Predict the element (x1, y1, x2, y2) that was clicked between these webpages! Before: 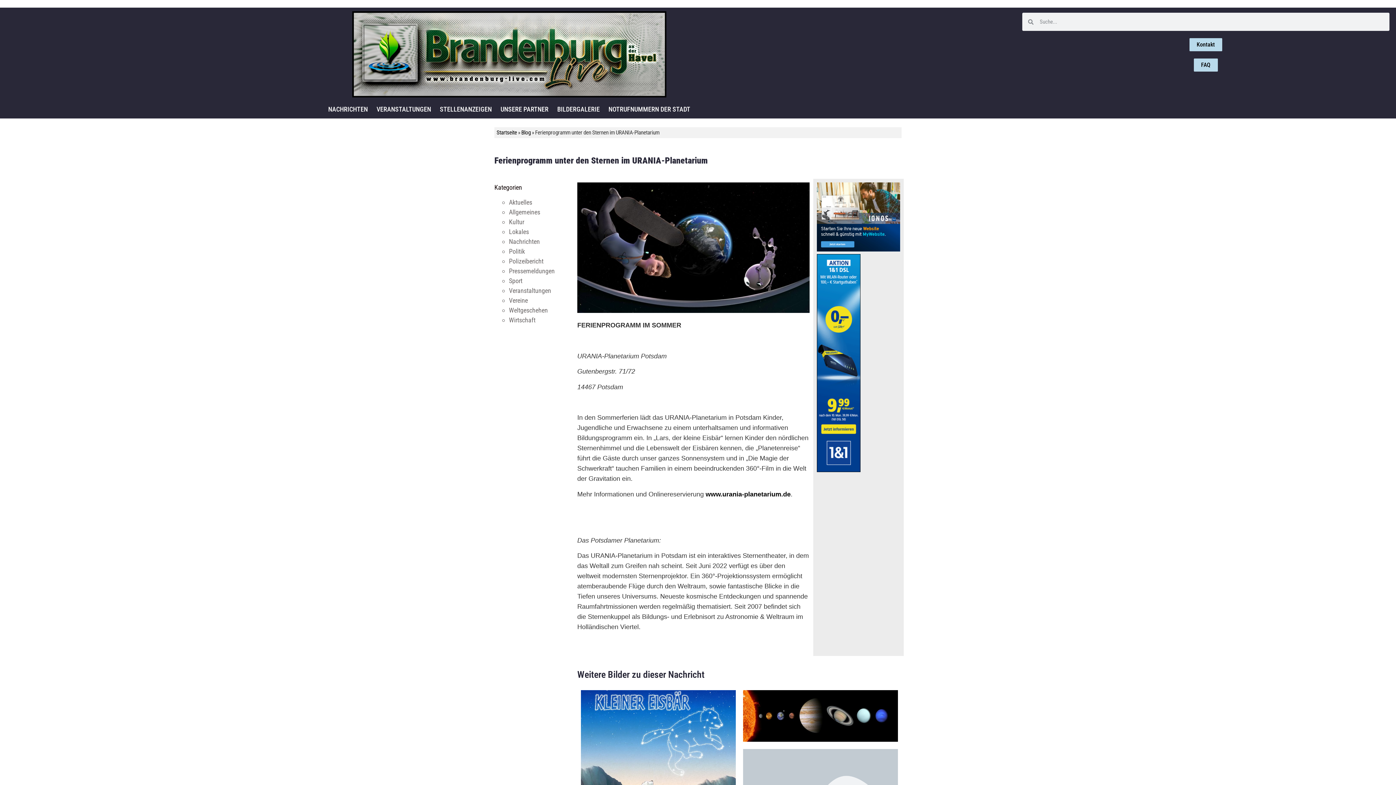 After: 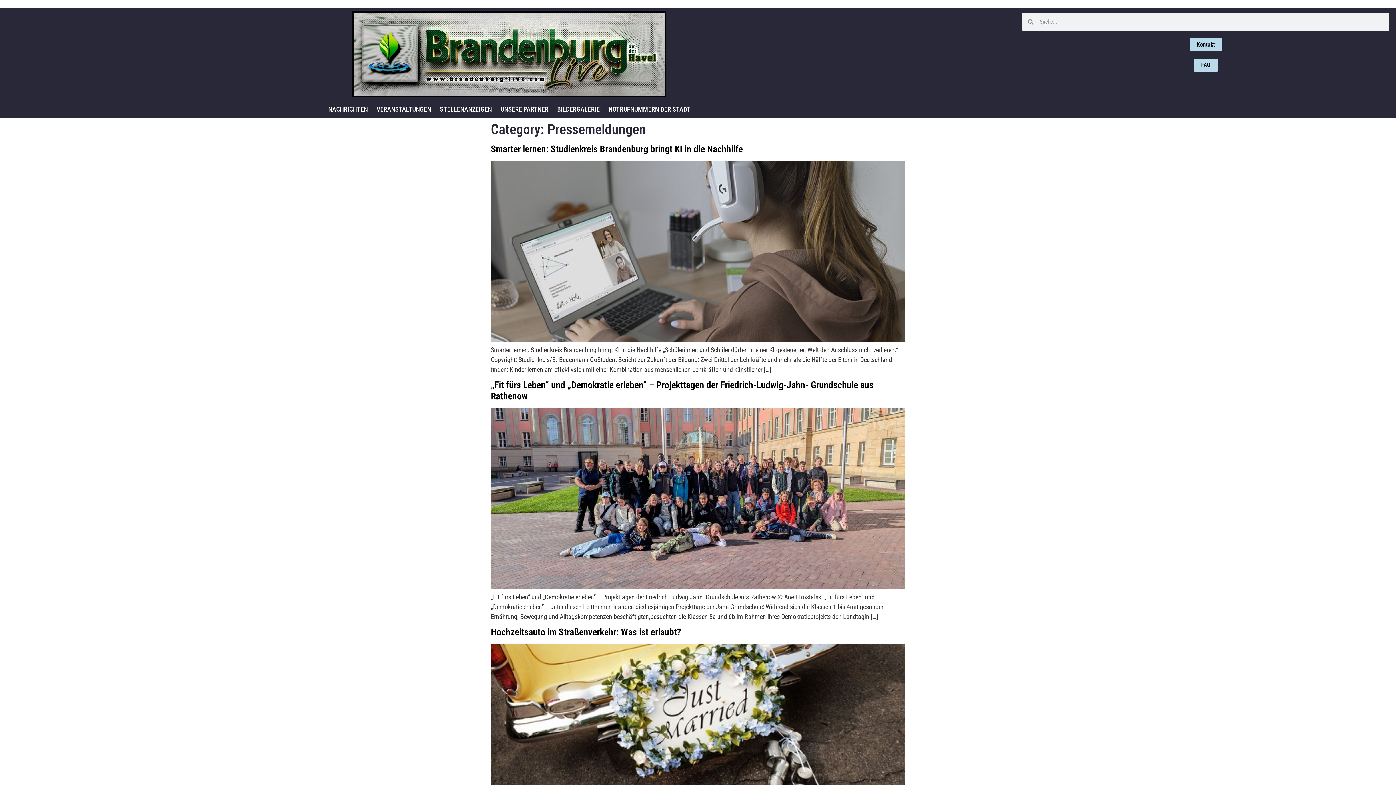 Action: label: Pressemeldungen bbox: (509, 267, 554, 274)